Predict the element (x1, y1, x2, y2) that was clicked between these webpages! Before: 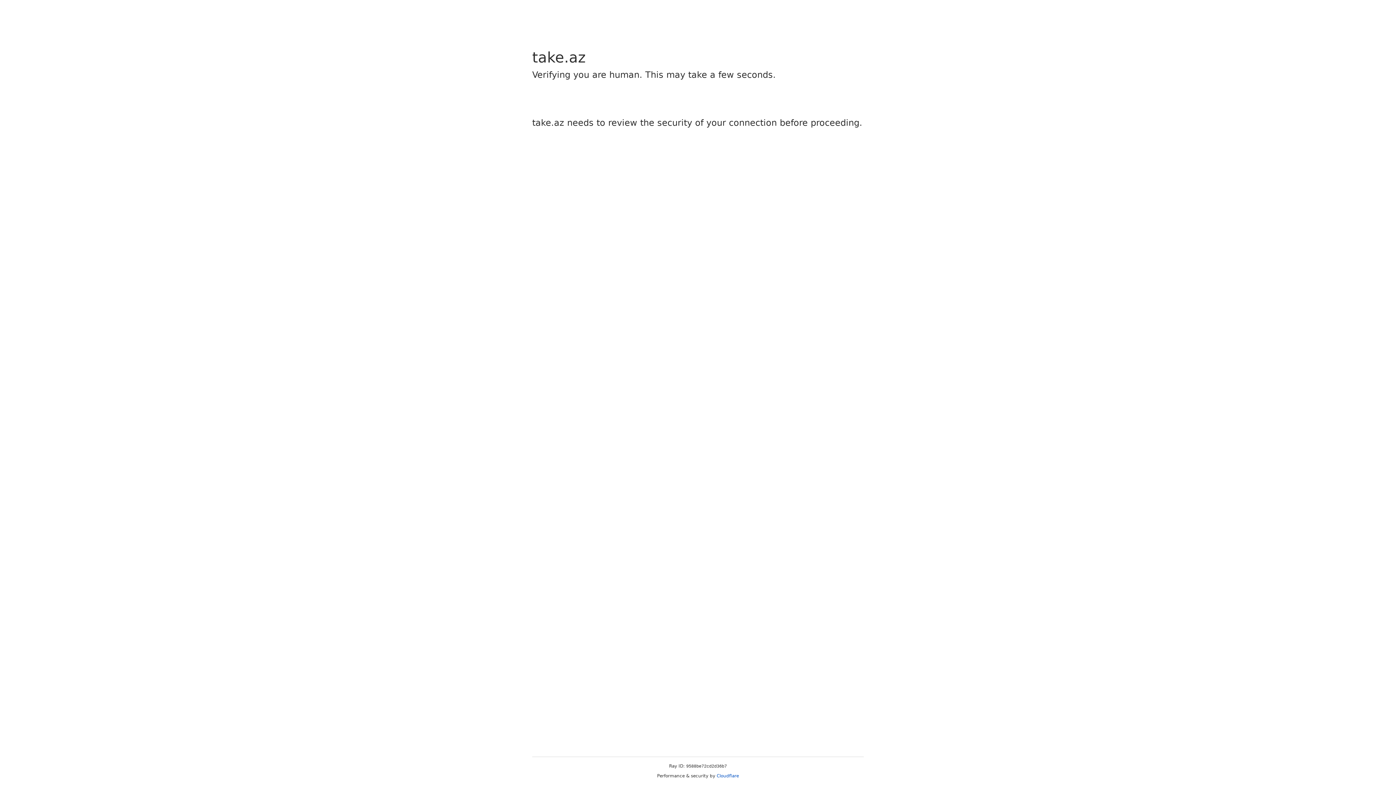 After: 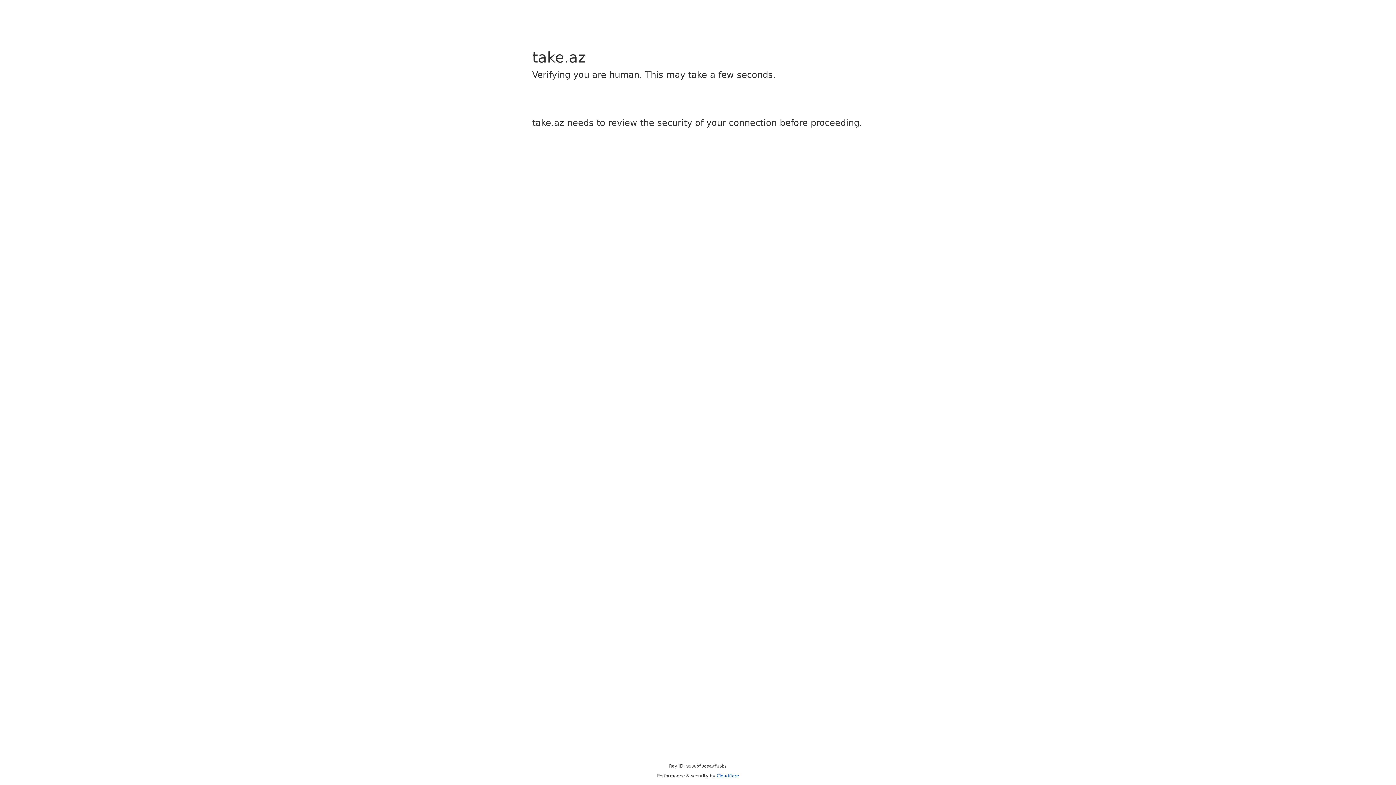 Action: label: Cloudflare bbox: (716, 773, 739, 778)